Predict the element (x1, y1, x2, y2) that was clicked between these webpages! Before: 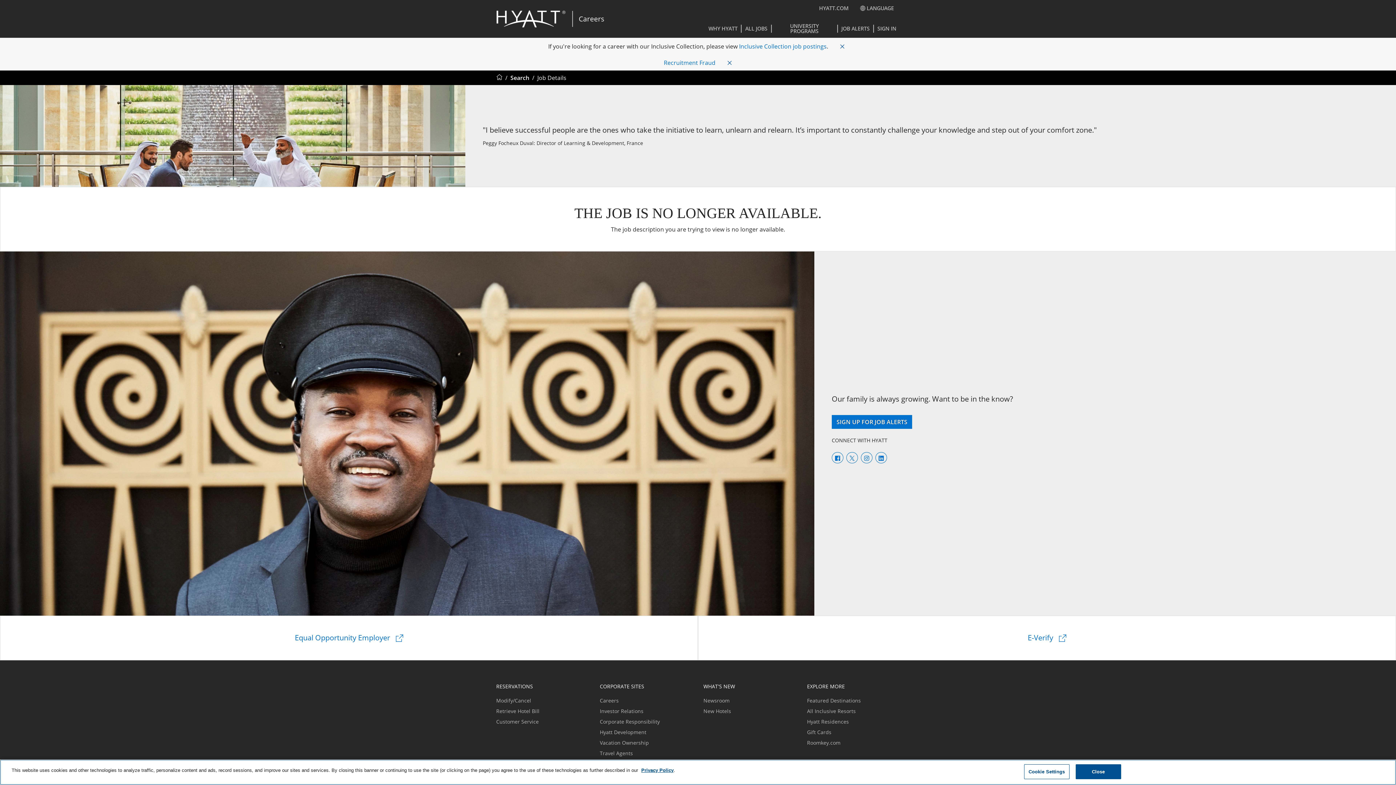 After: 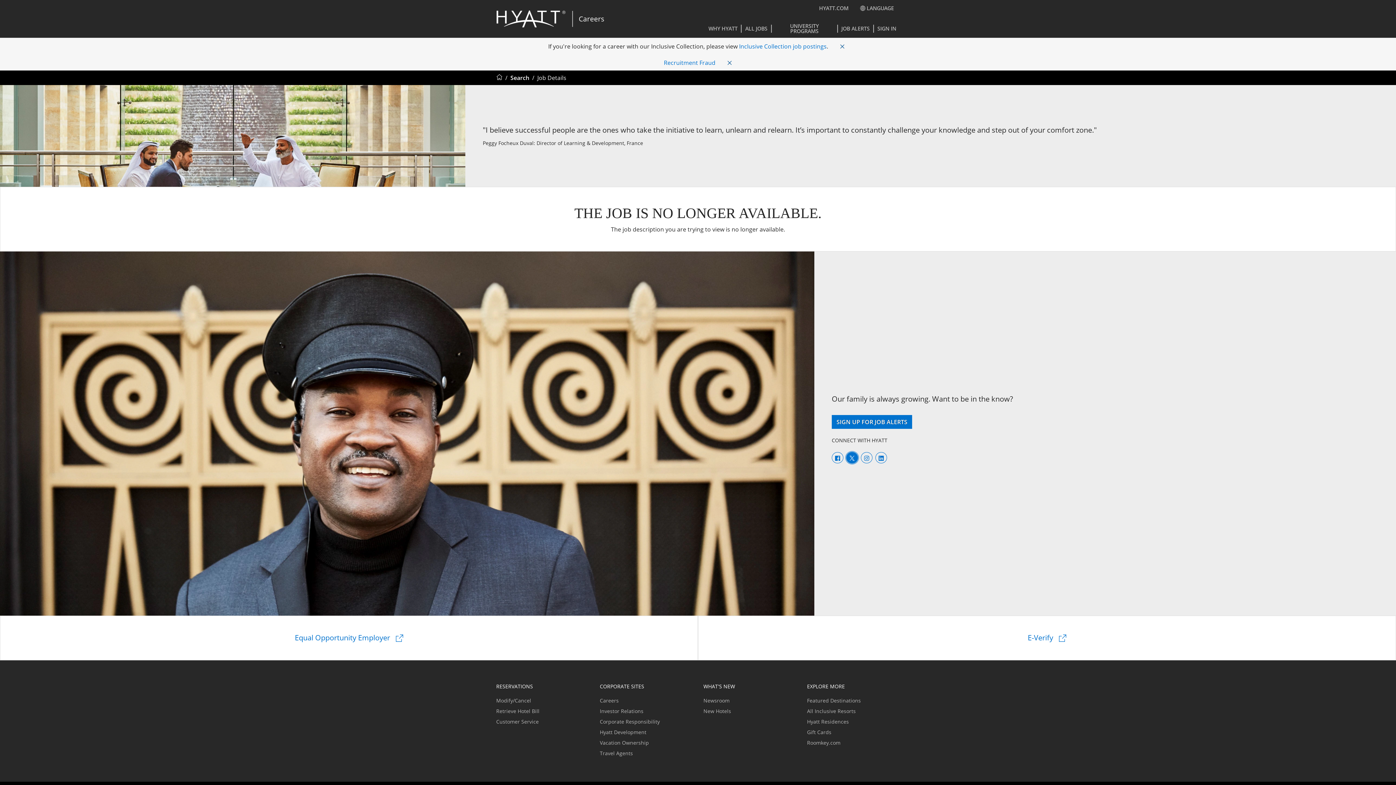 Action: label: TWITTER bbox: (846, 452, 858, 463)